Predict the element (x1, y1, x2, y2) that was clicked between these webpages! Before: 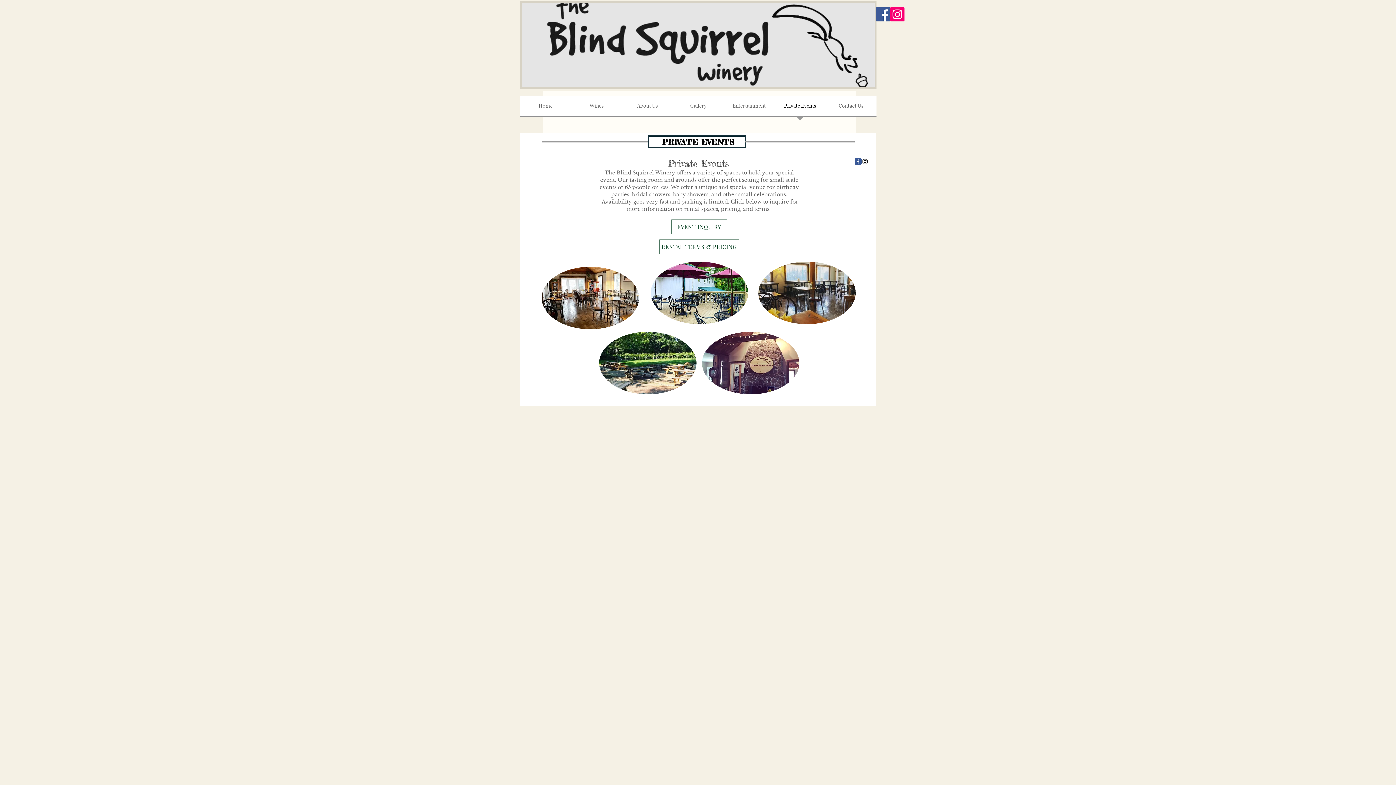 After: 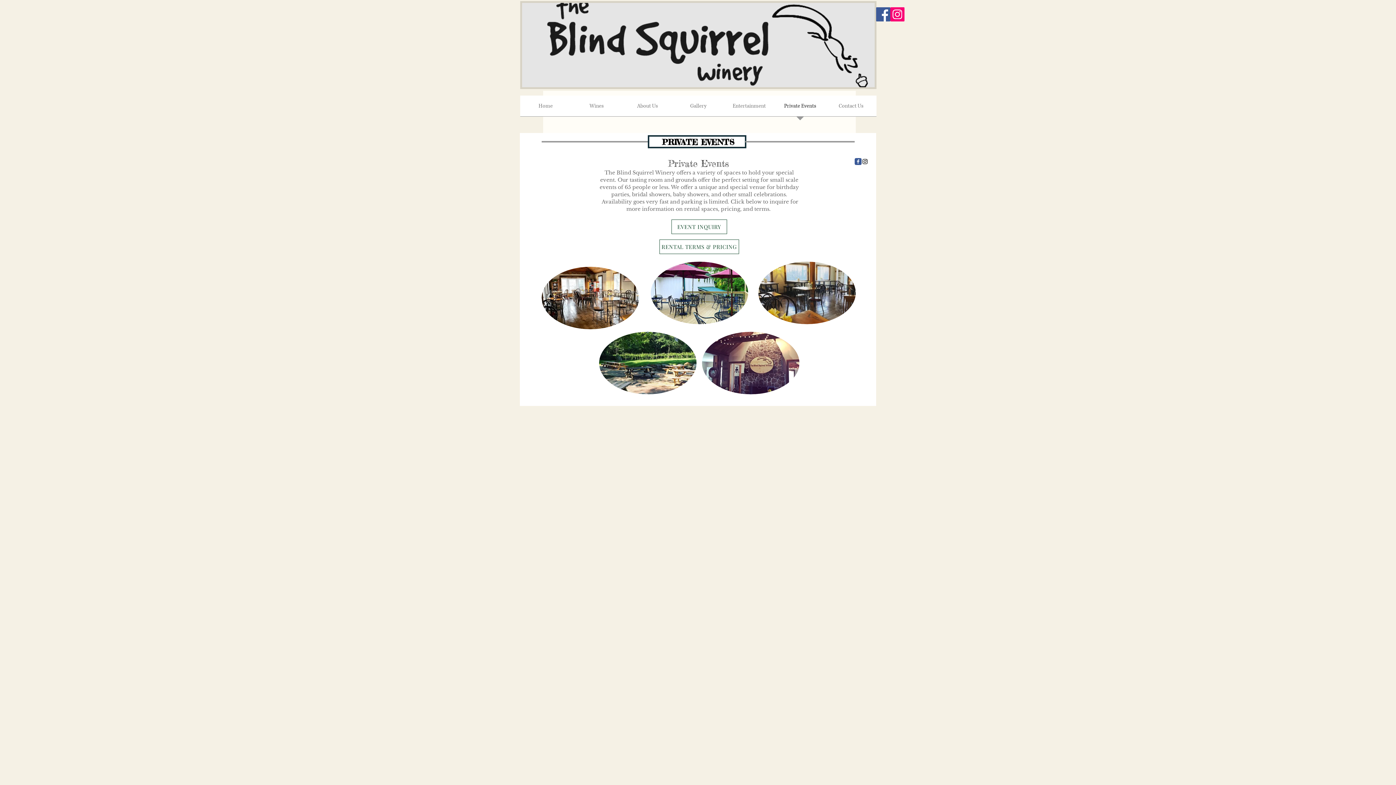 Action: label: Wix Facebook page bbox: (854, 158, 861, 165)